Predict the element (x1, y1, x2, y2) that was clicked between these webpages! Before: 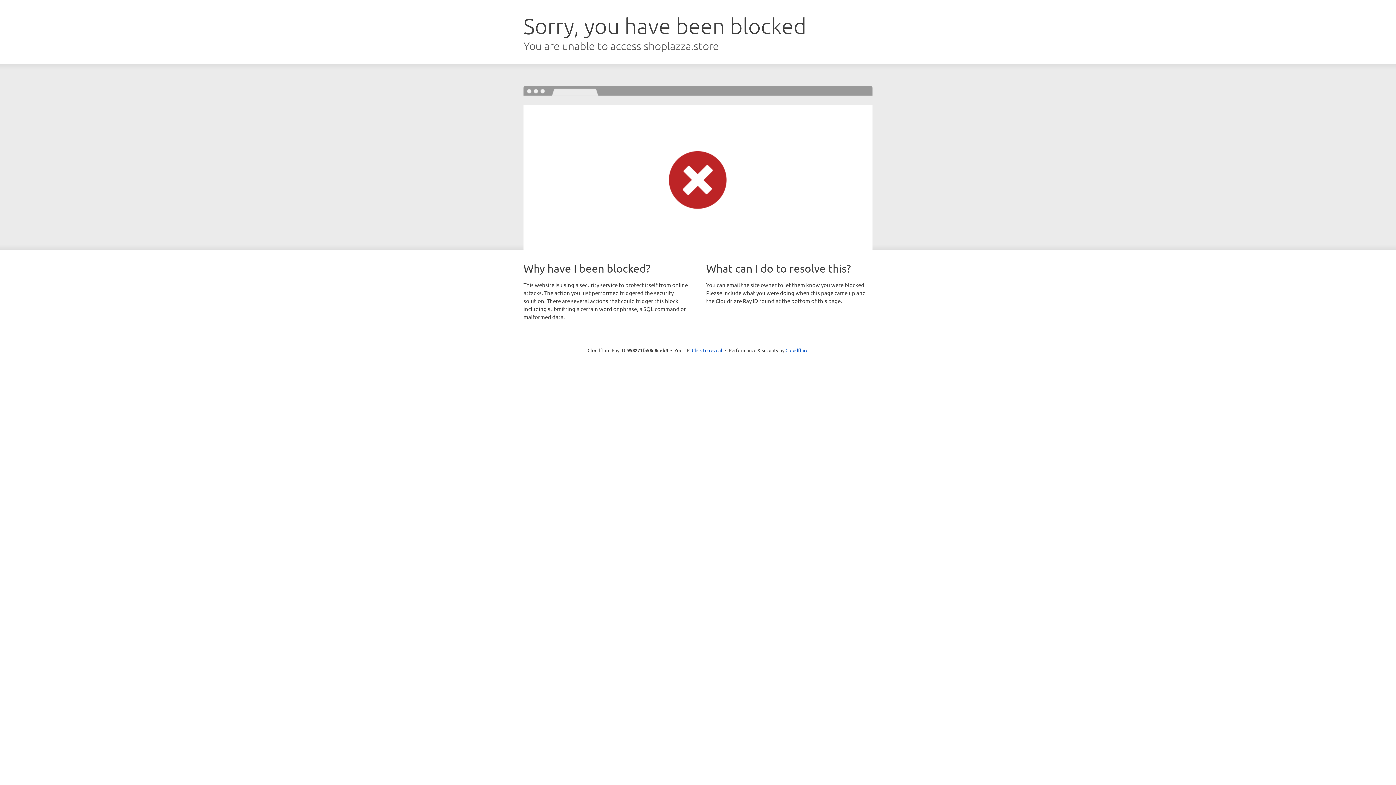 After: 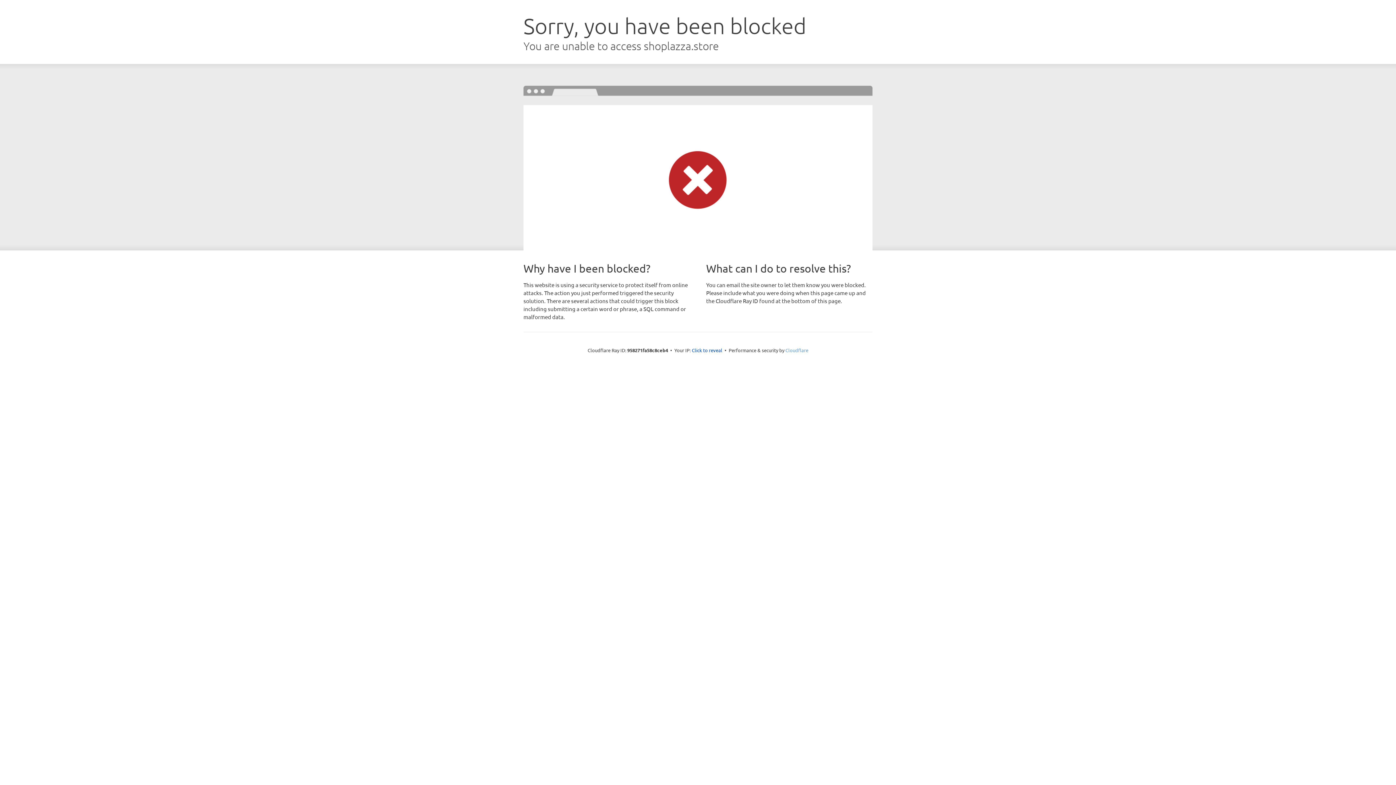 Action: label: Cloudflare bbox: (785, 347, 808, 353)